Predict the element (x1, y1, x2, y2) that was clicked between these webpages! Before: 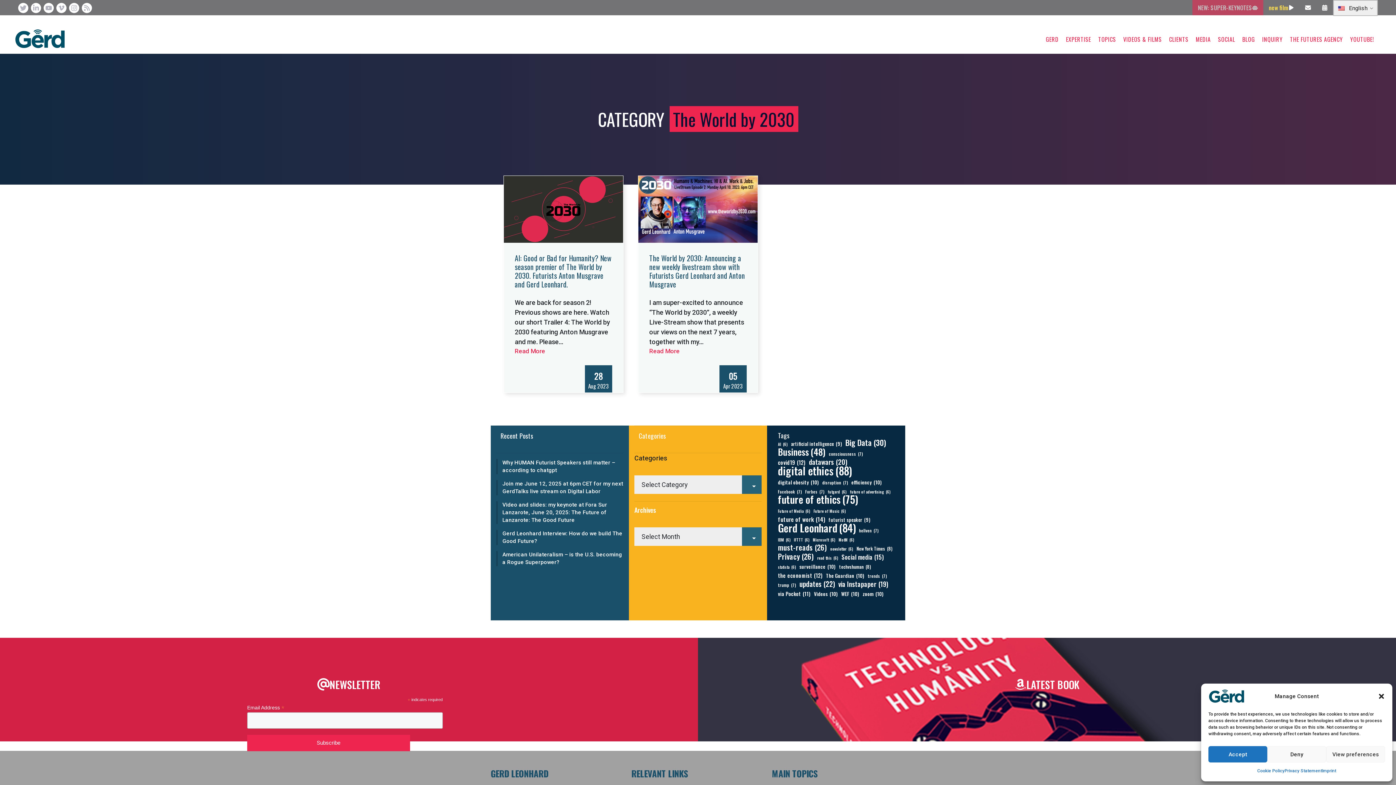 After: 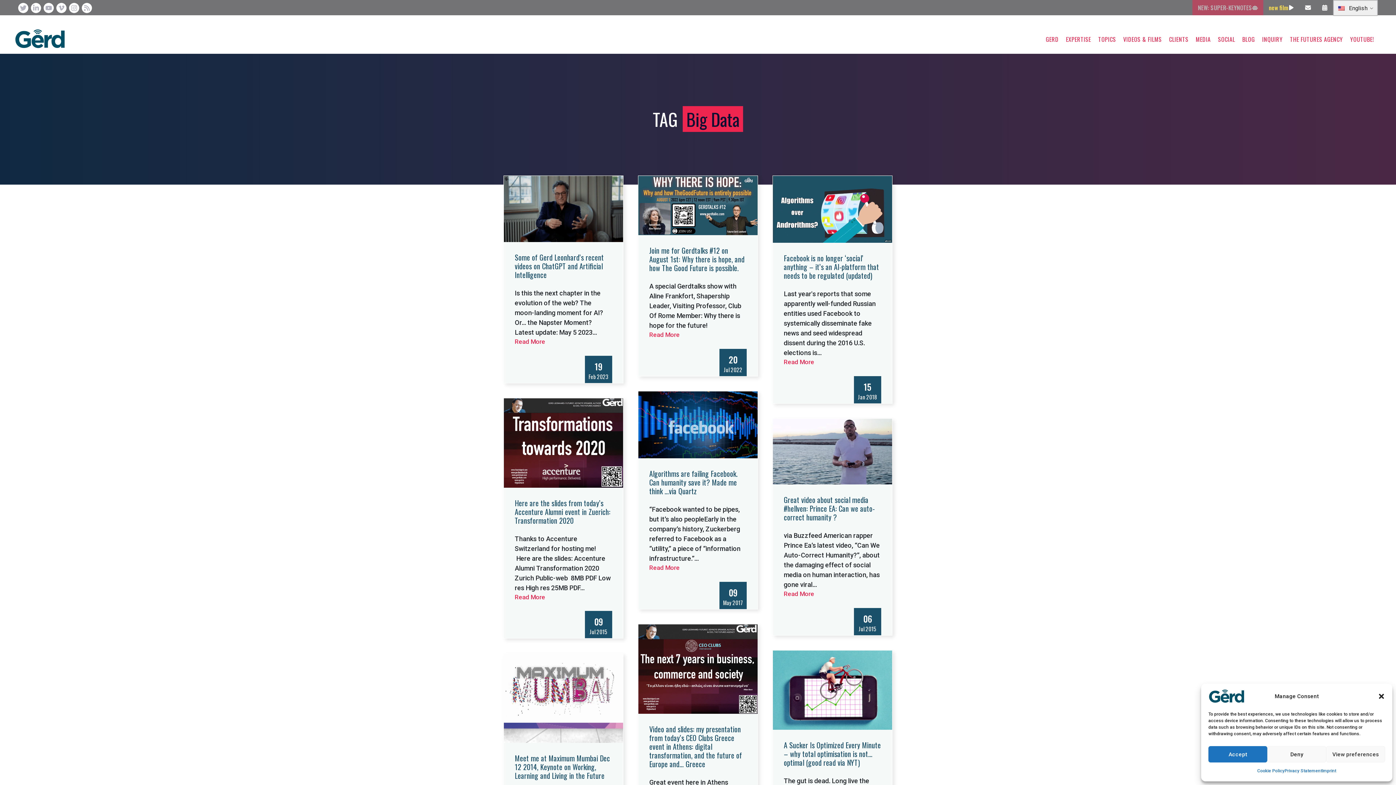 Action: bbox: (845, 439, 886, 445) label: Big Data (30 items)